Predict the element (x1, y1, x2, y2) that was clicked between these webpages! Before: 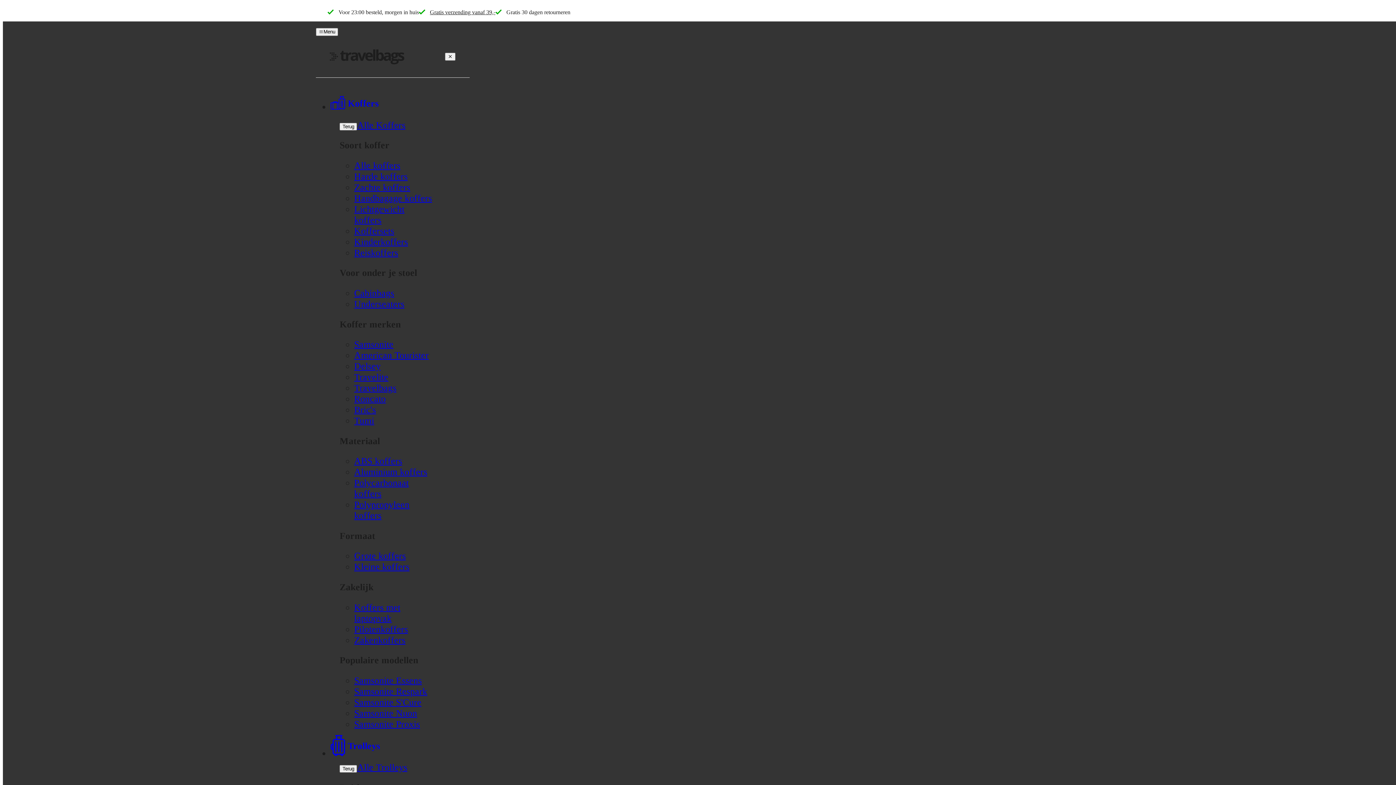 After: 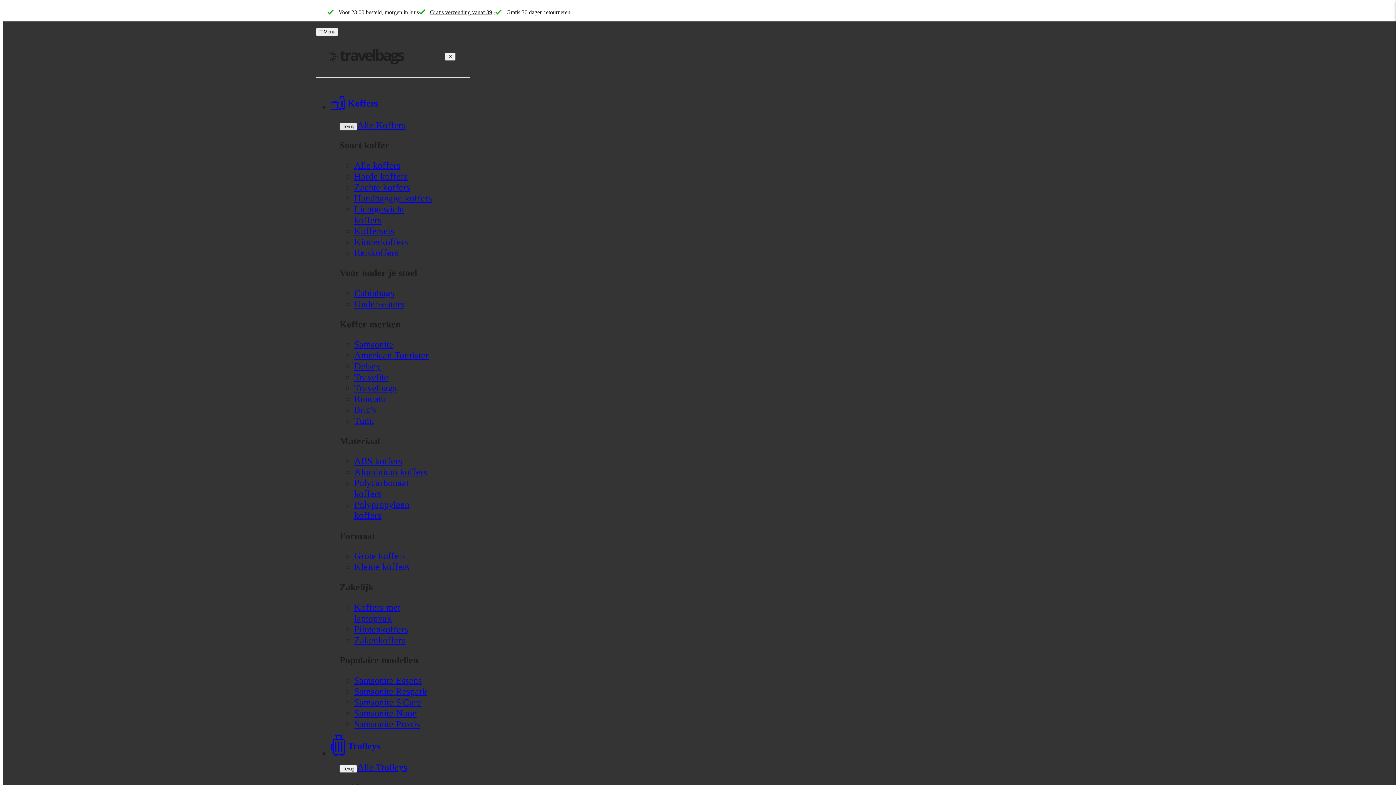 Action: label: Terug bbox: (339, 122, 357, 130)